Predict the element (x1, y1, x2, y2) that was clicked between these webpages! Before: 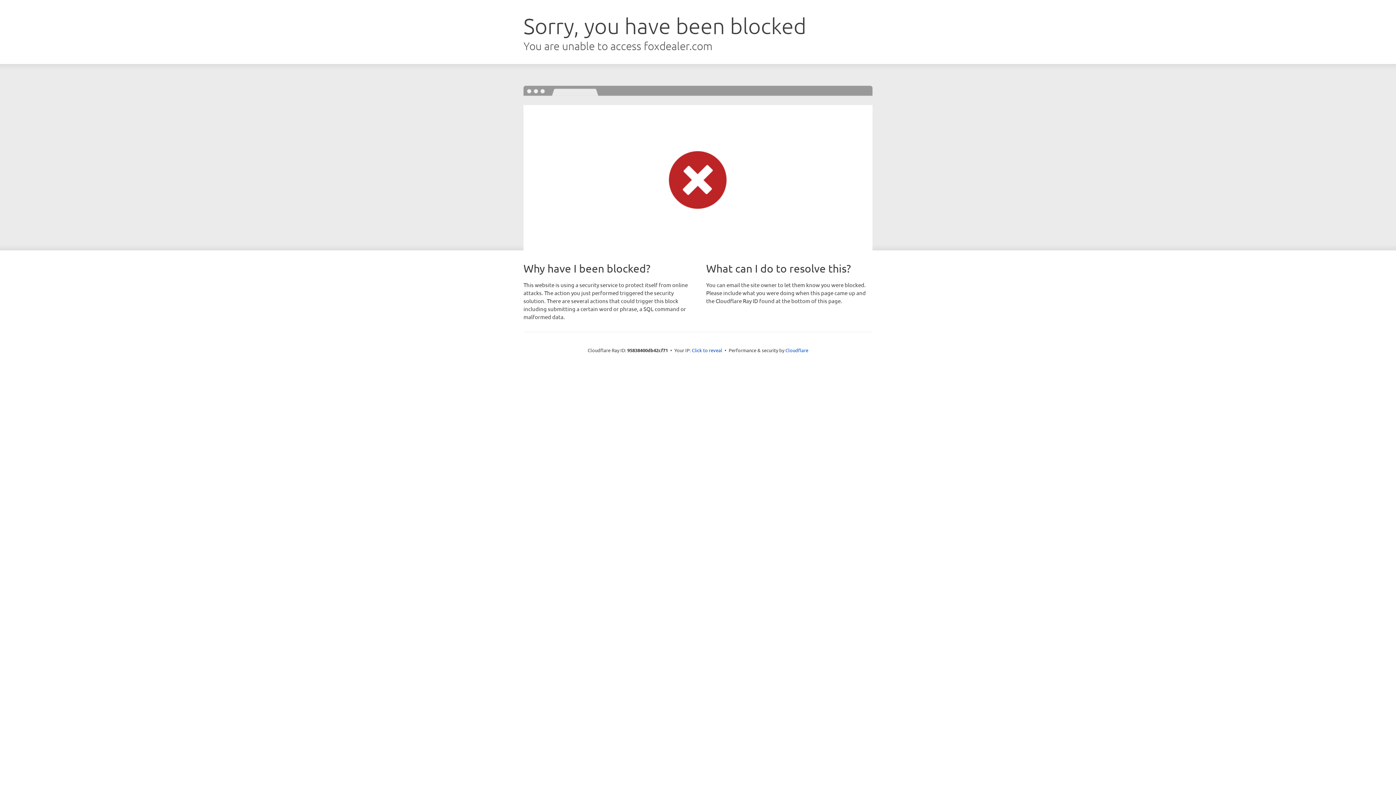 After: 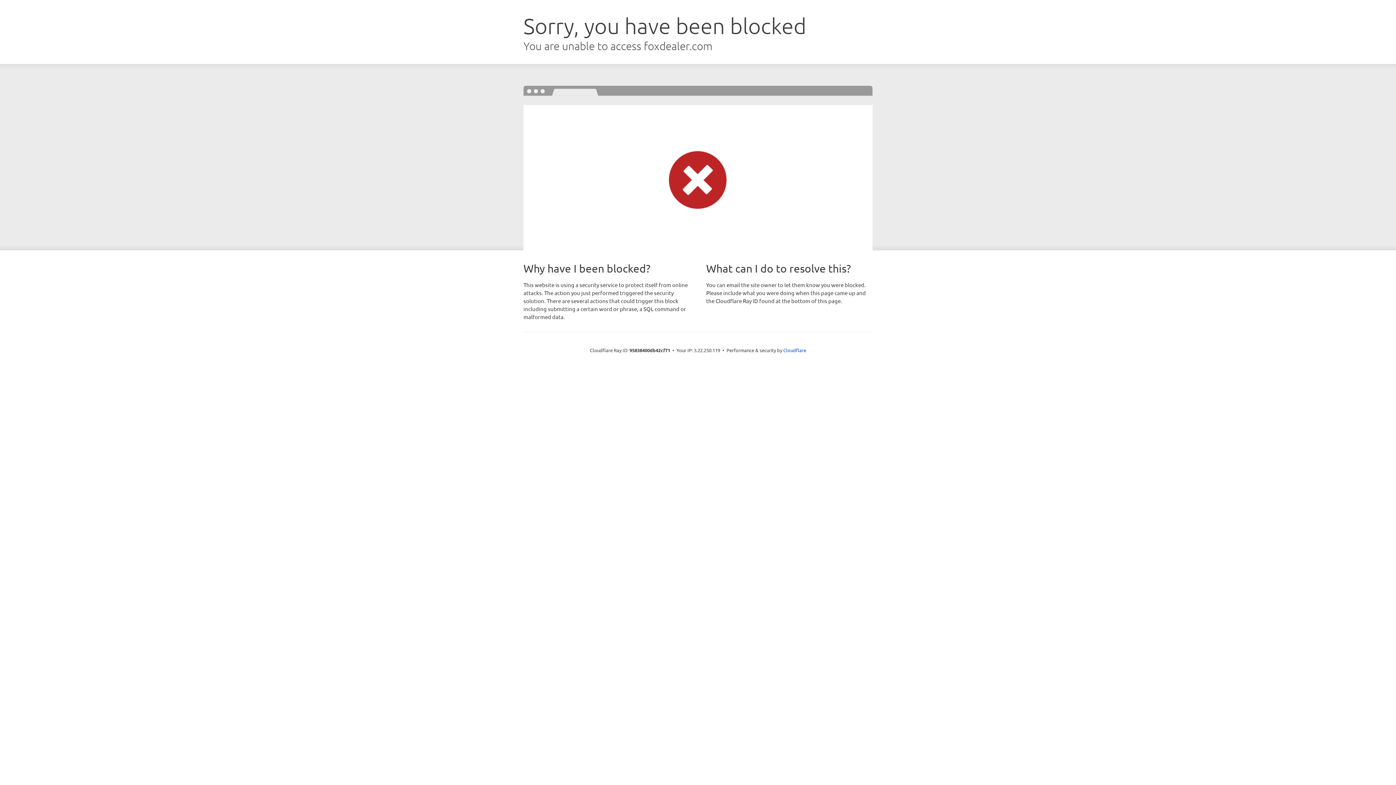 Action: label: Click to reveal bbox: (692, 346, 722, 353)